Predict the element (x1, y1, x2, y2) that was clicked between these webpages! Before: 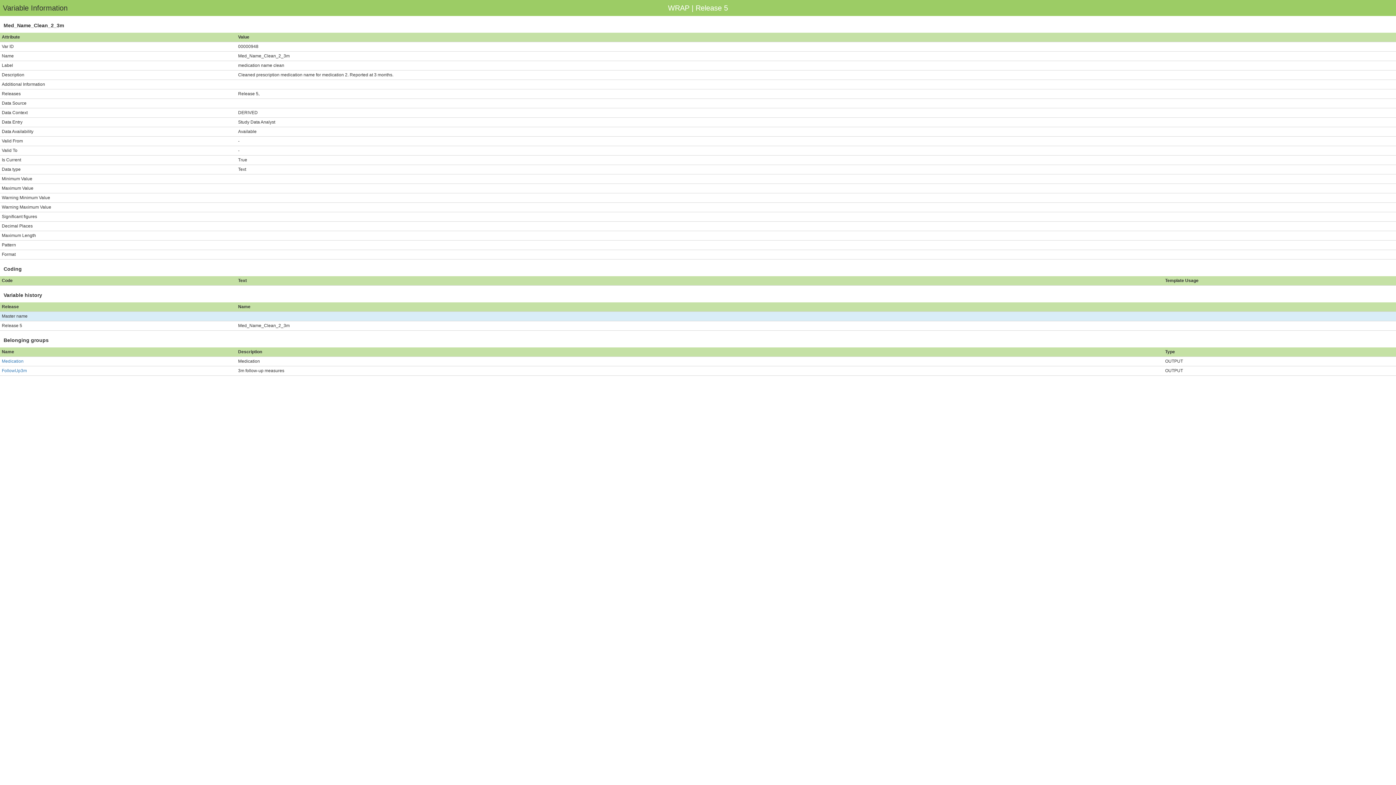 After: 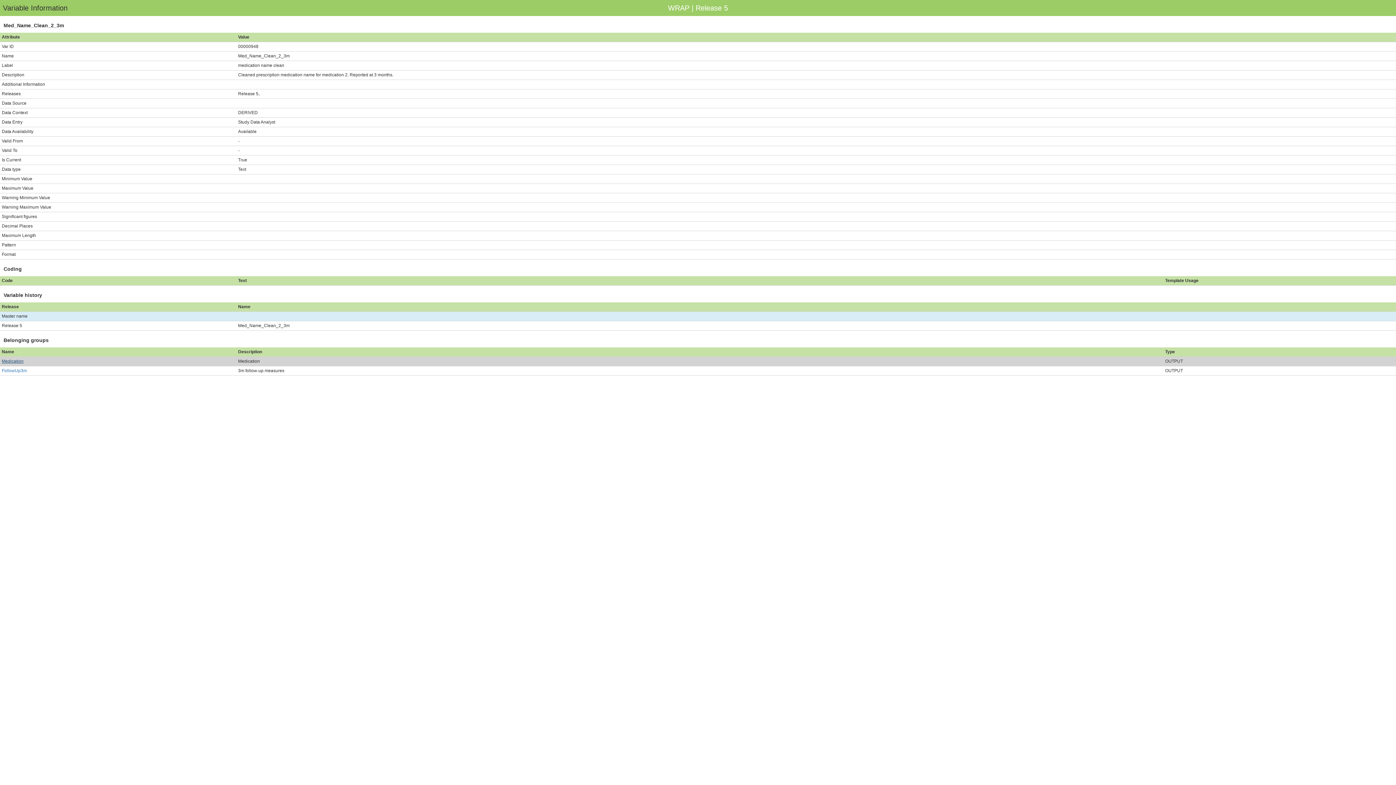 Action: bbox: (1, 358, 23, 364) label: Medication